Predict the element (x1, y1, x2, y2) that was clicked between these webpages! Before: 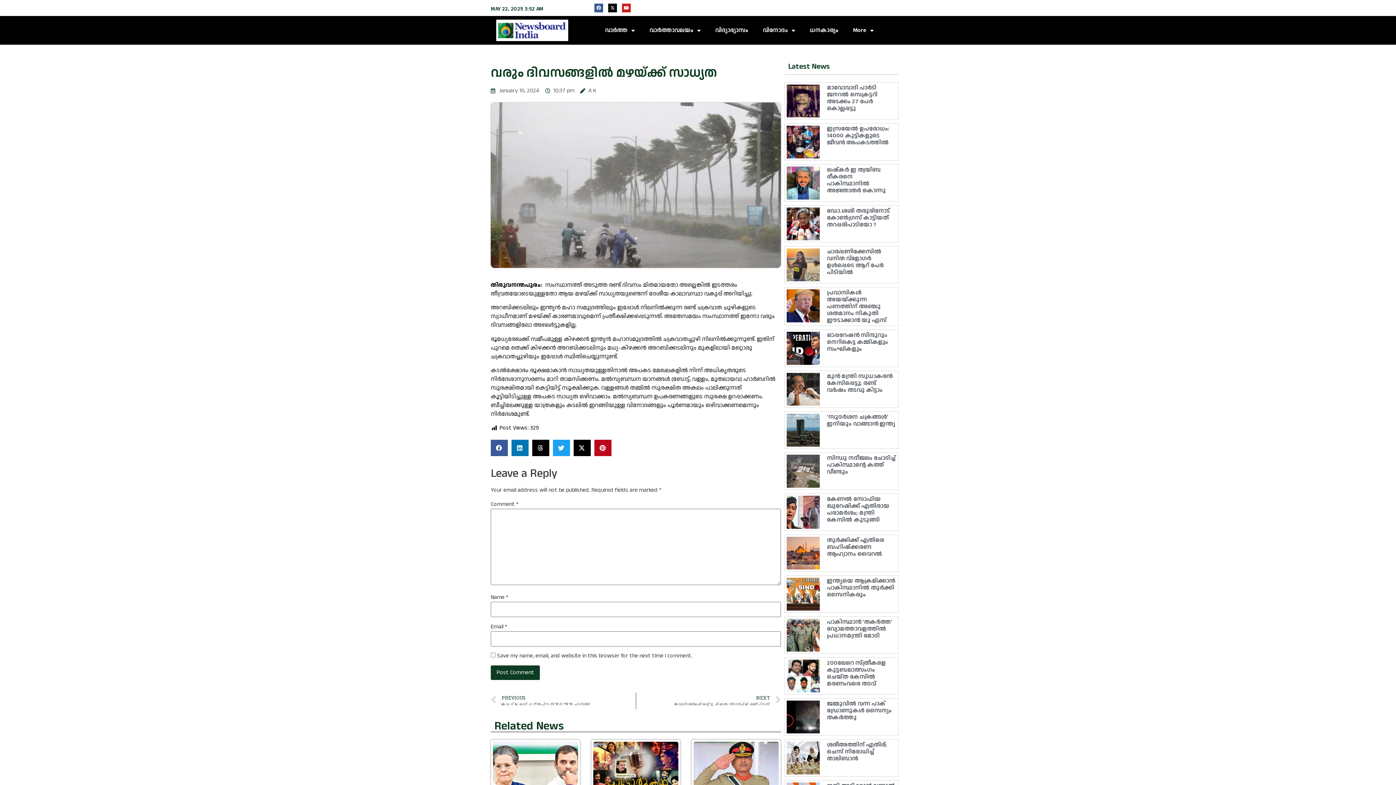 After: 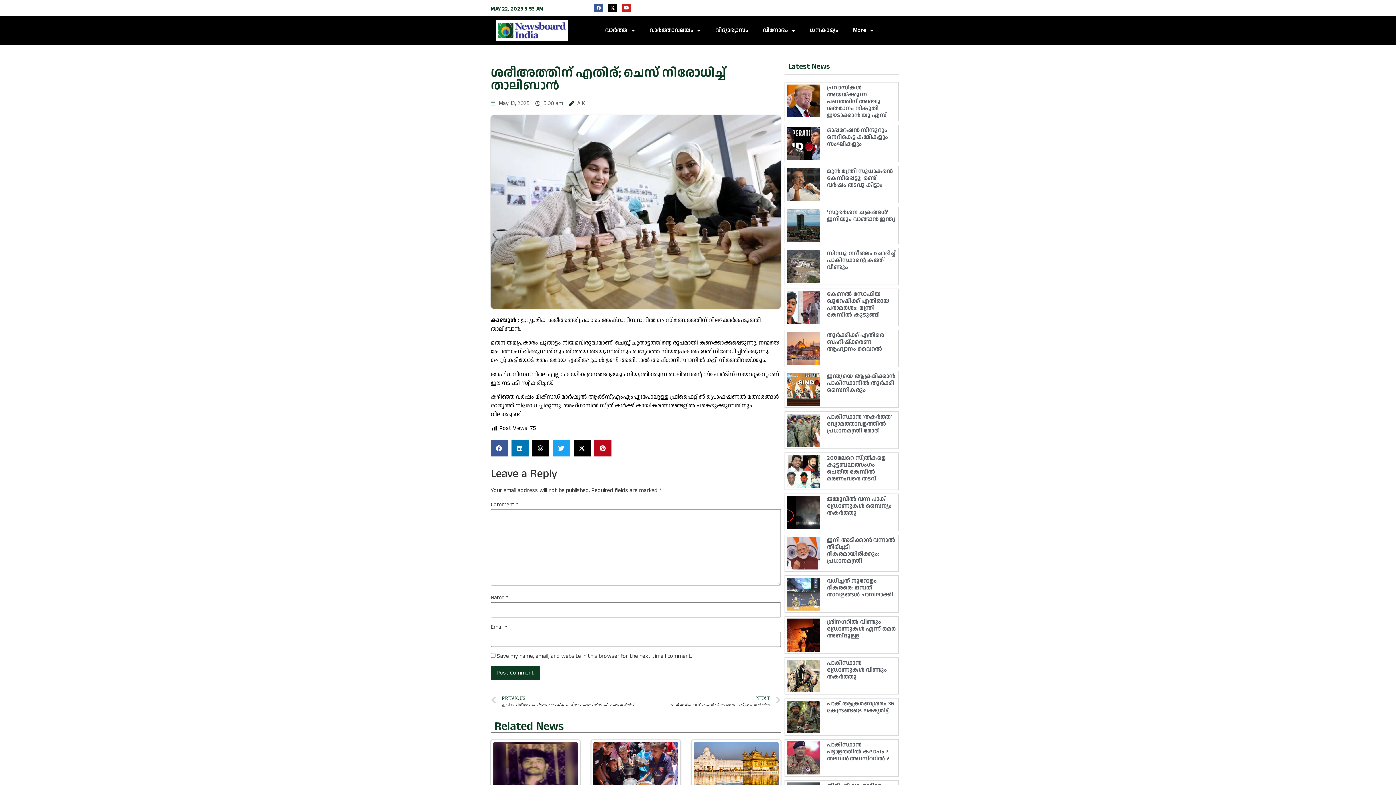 Action: label: ശരീഅത്തിന് എതിര്; ചെസ് നിരോധിച്ച് താലിബാൻ bbox: (827, 741, 887, 763)